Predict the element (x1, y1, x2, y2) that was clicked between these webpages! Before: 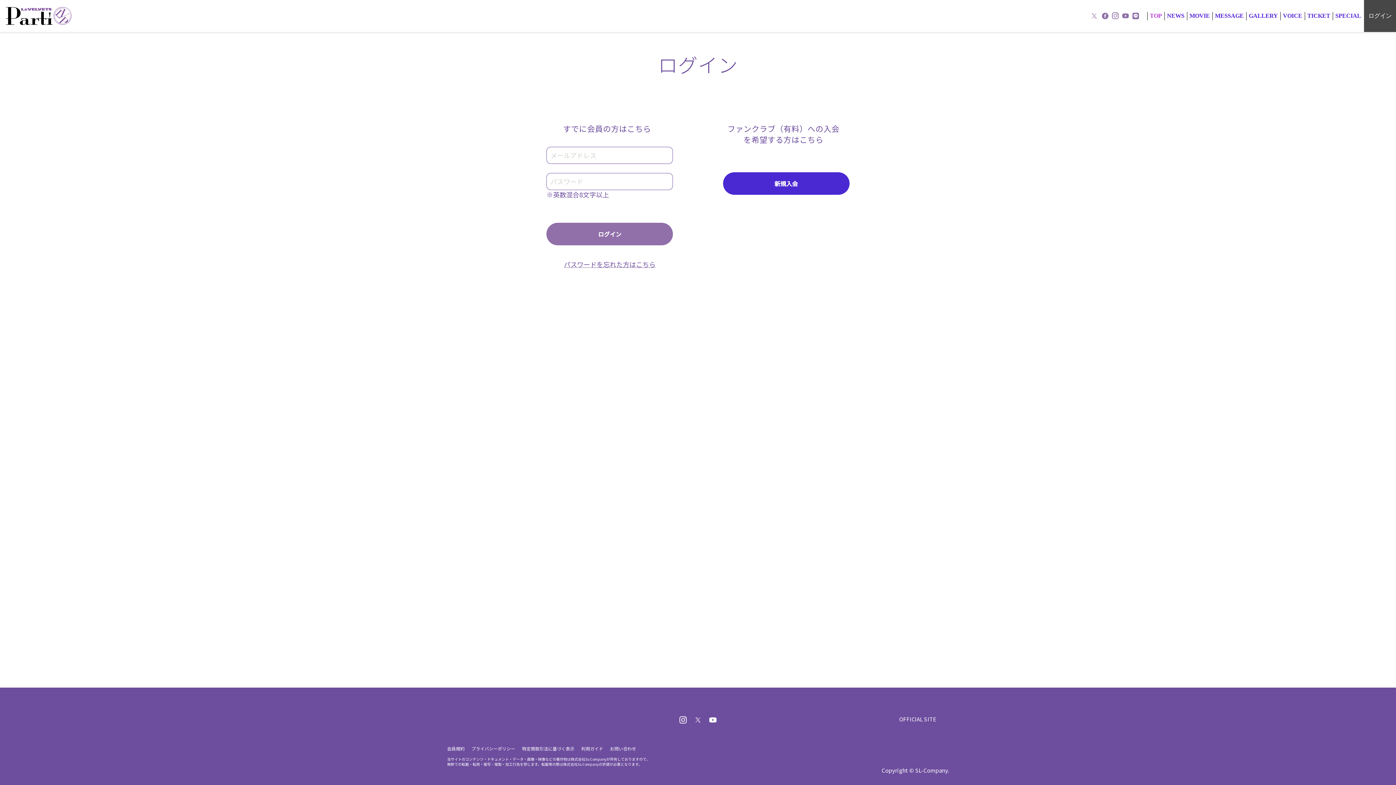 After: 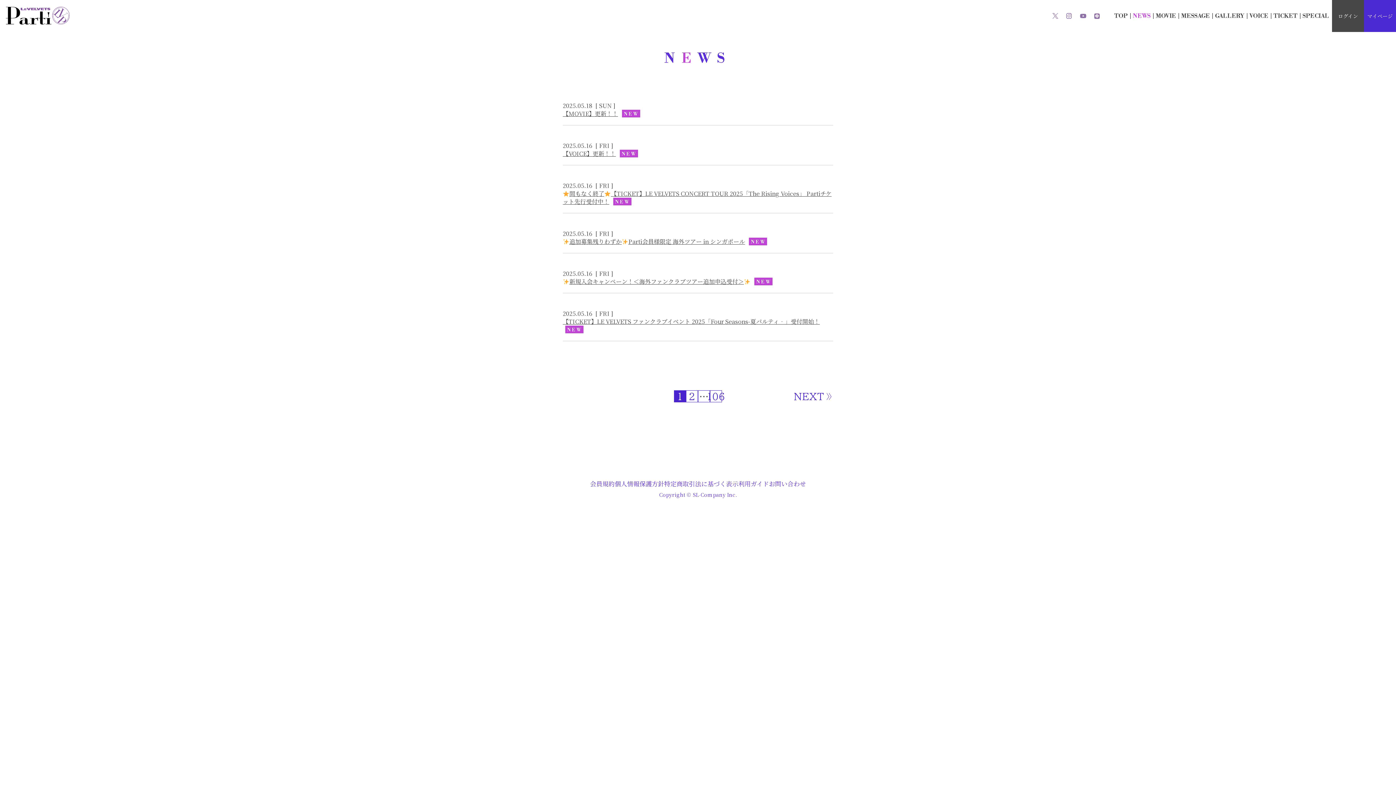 Action: label: NEWS bbox: (1167, 12, 1184, 19)